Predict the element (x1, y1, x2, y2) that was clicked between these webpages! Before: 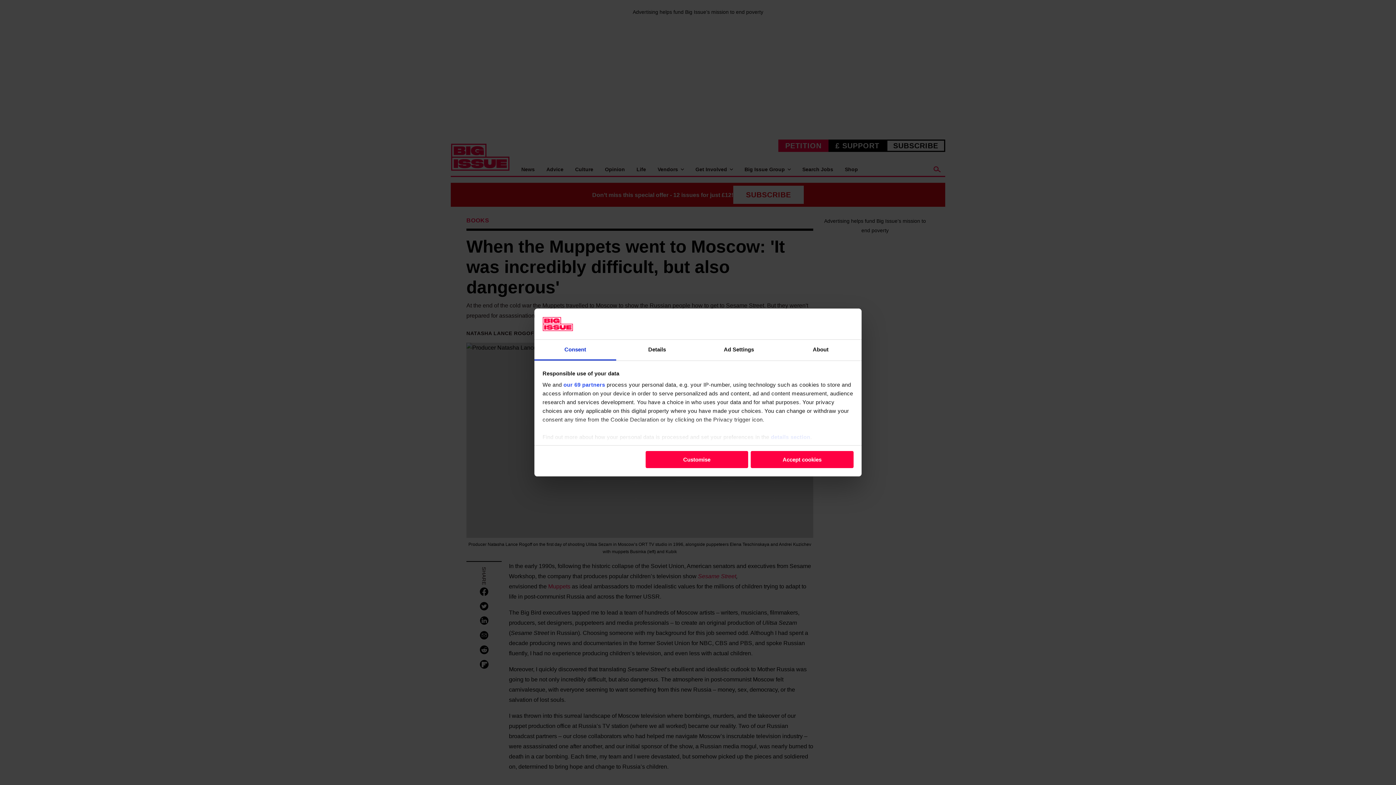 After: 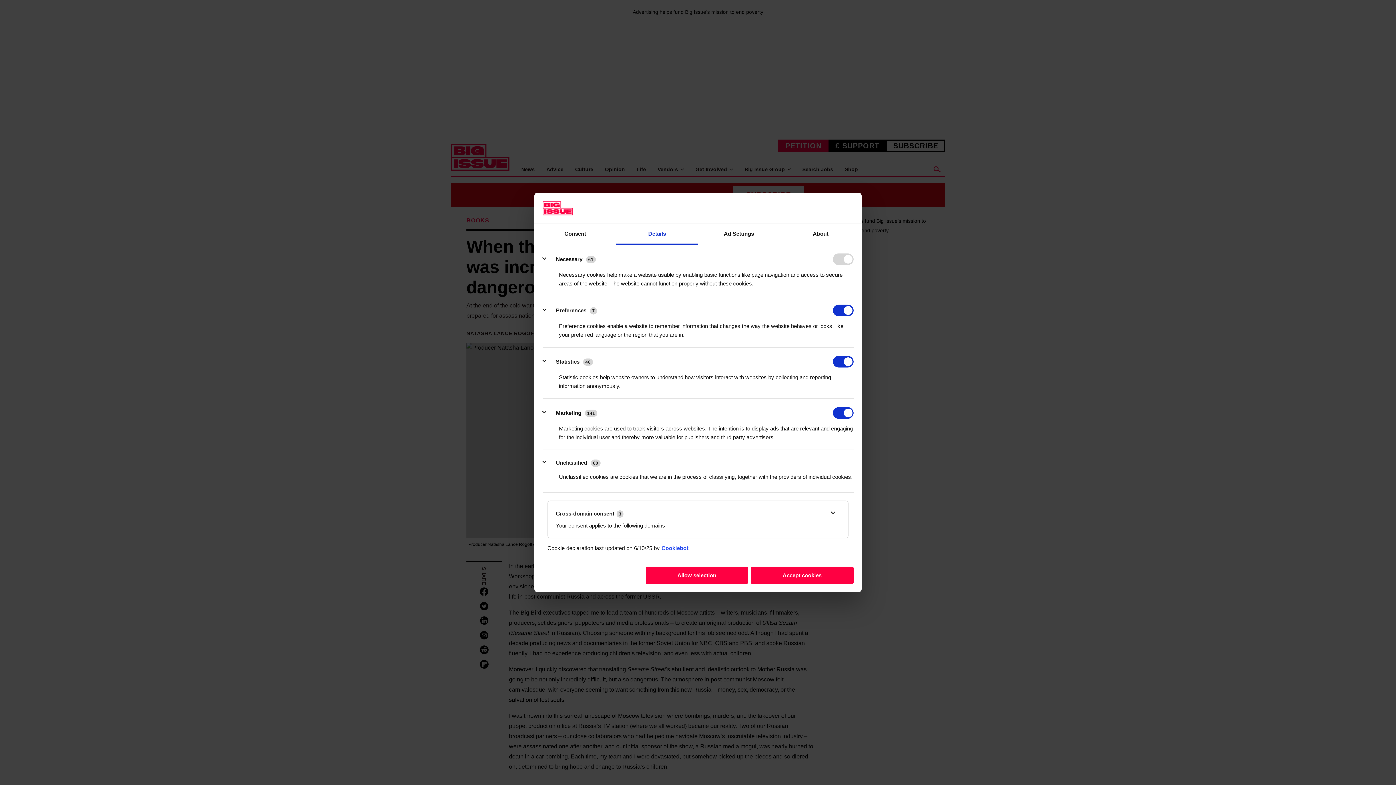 Action: label: Customise bbox: (645, 451, 748, 468)